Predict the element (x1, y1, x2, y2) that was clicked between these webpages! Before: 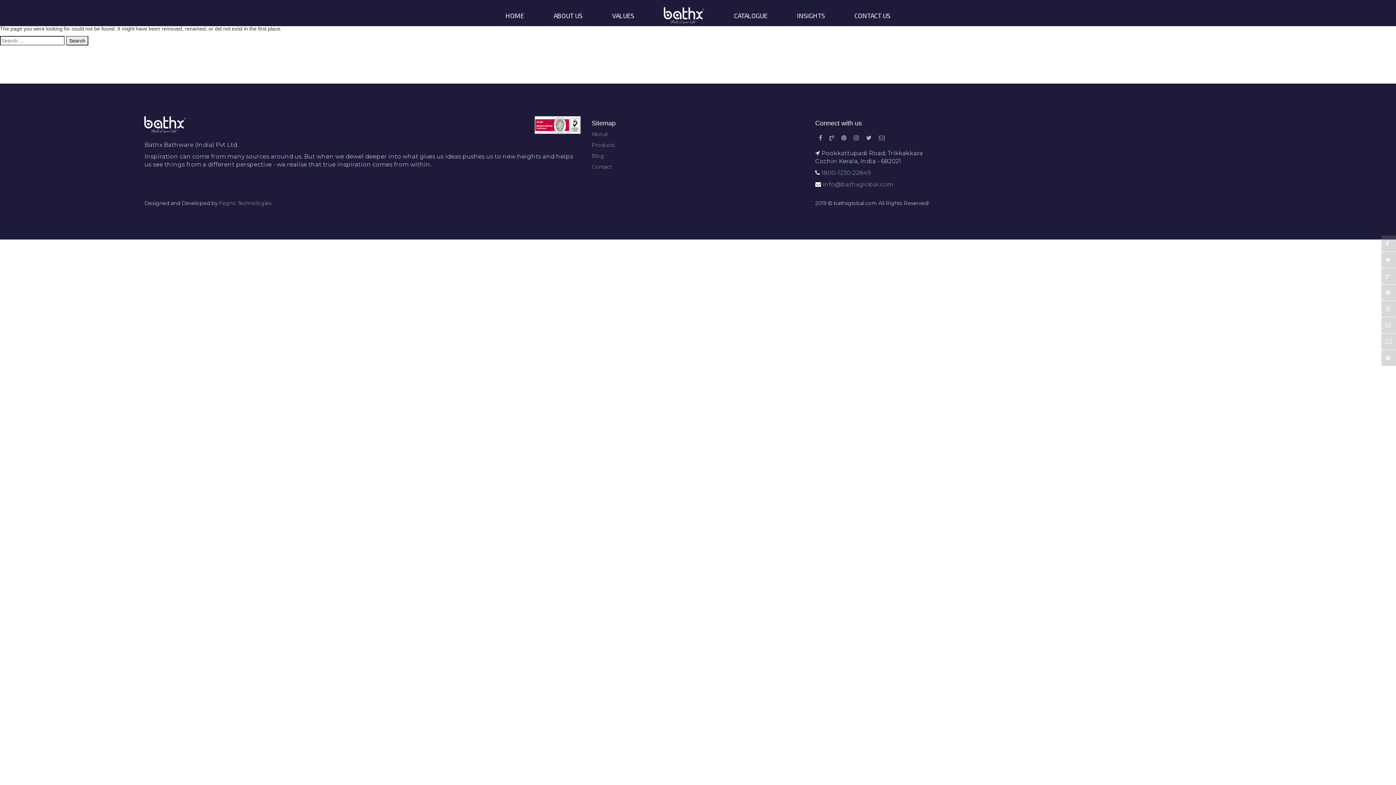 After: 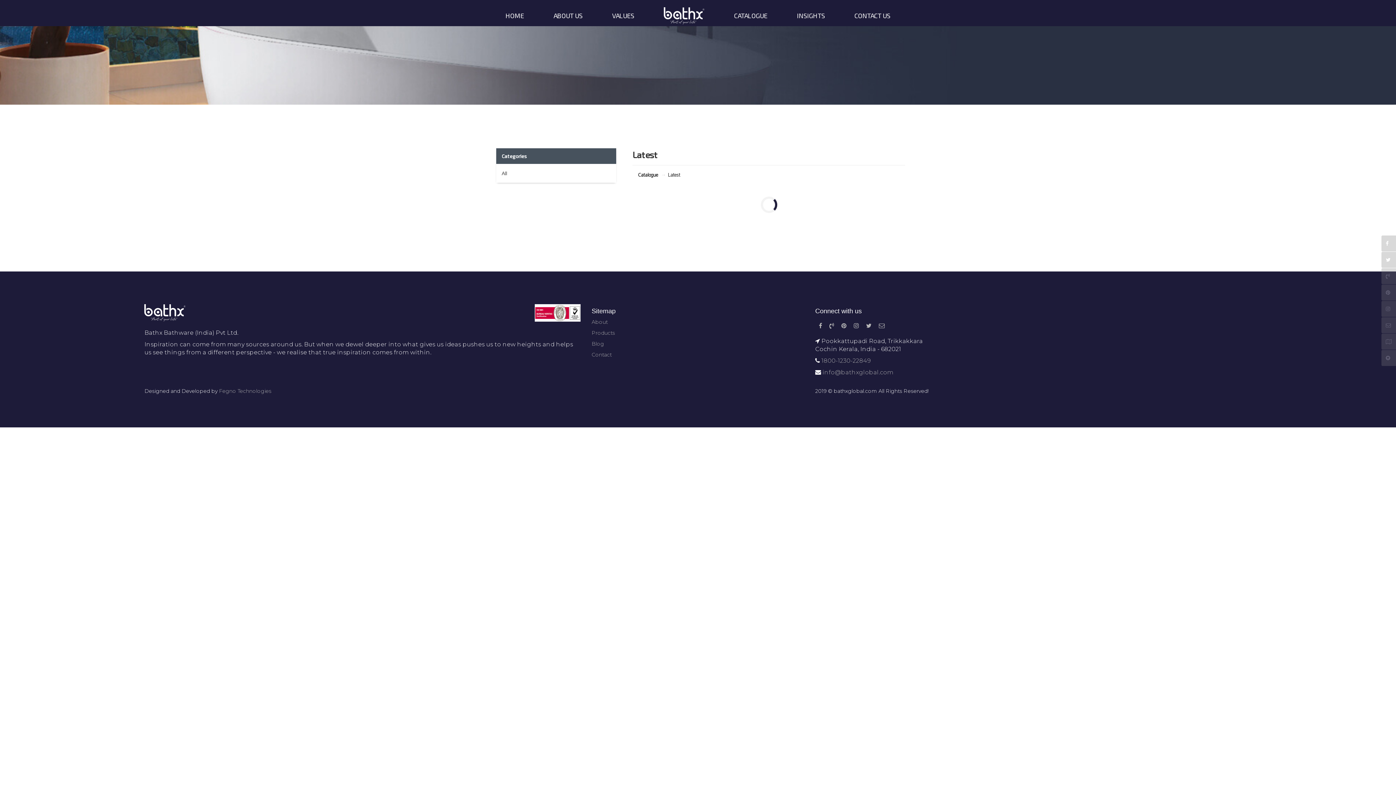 Action: bbox: (734, 11, 767, 19) label: CATALOGUE